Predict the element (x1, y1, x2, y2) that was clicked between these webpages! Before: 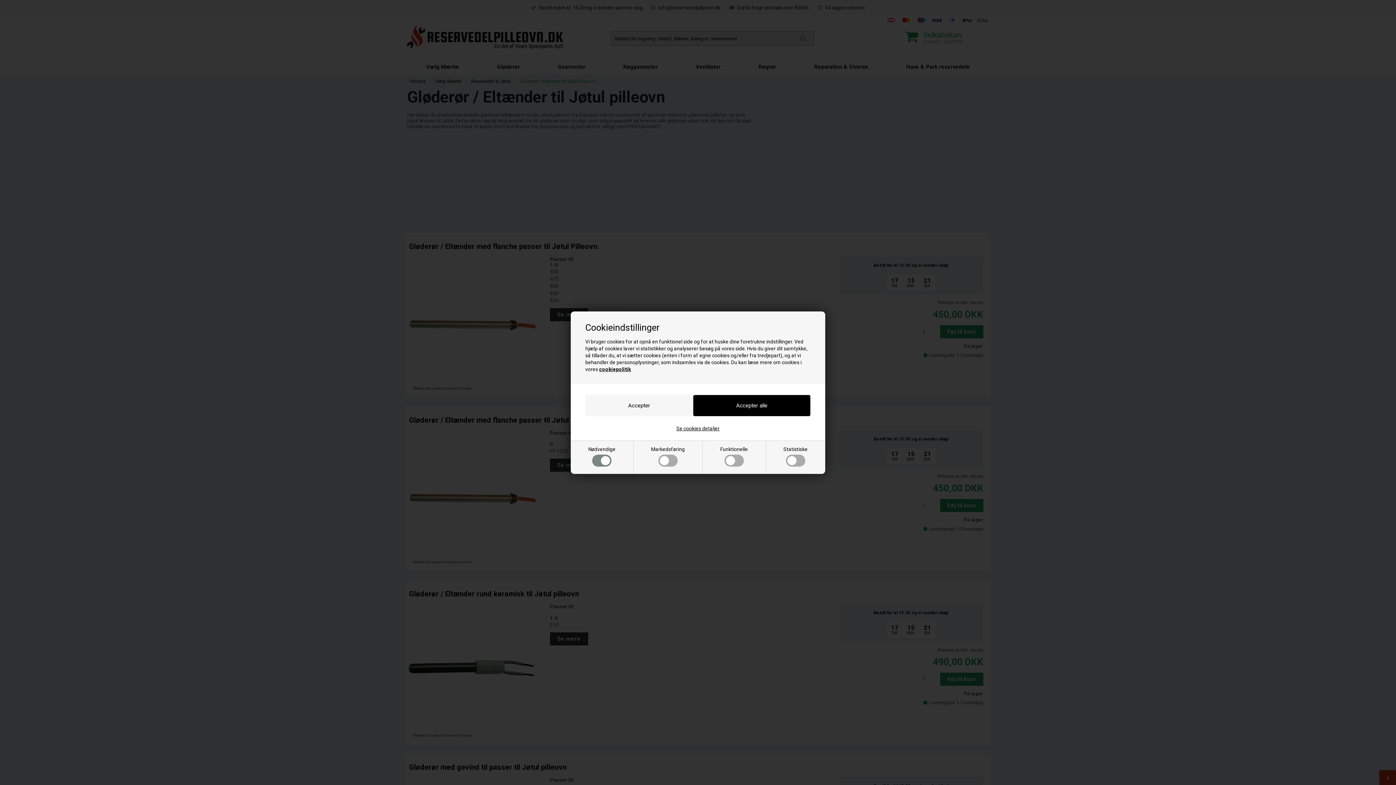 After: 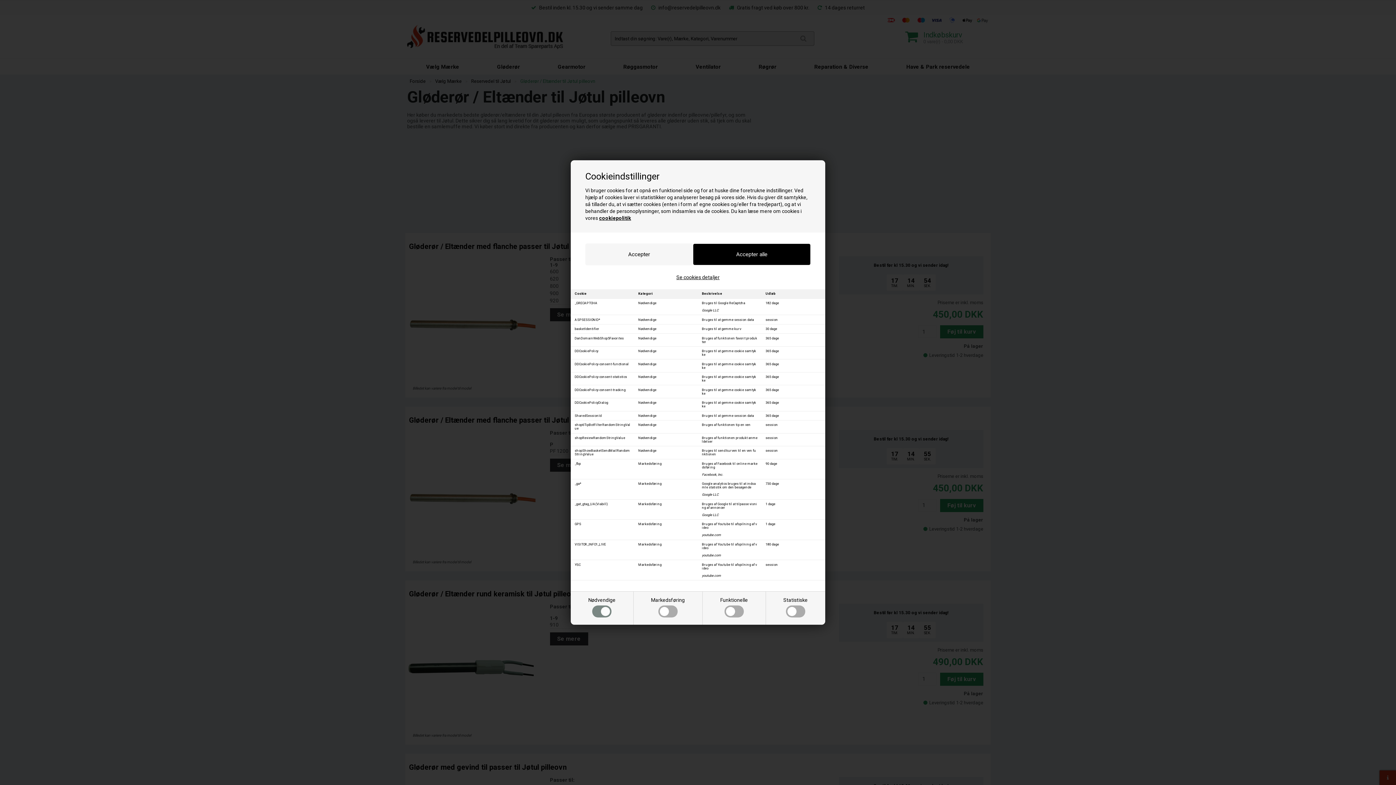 Action: bbox: (676, 425, 719, 431) label: Se cookies detaljer